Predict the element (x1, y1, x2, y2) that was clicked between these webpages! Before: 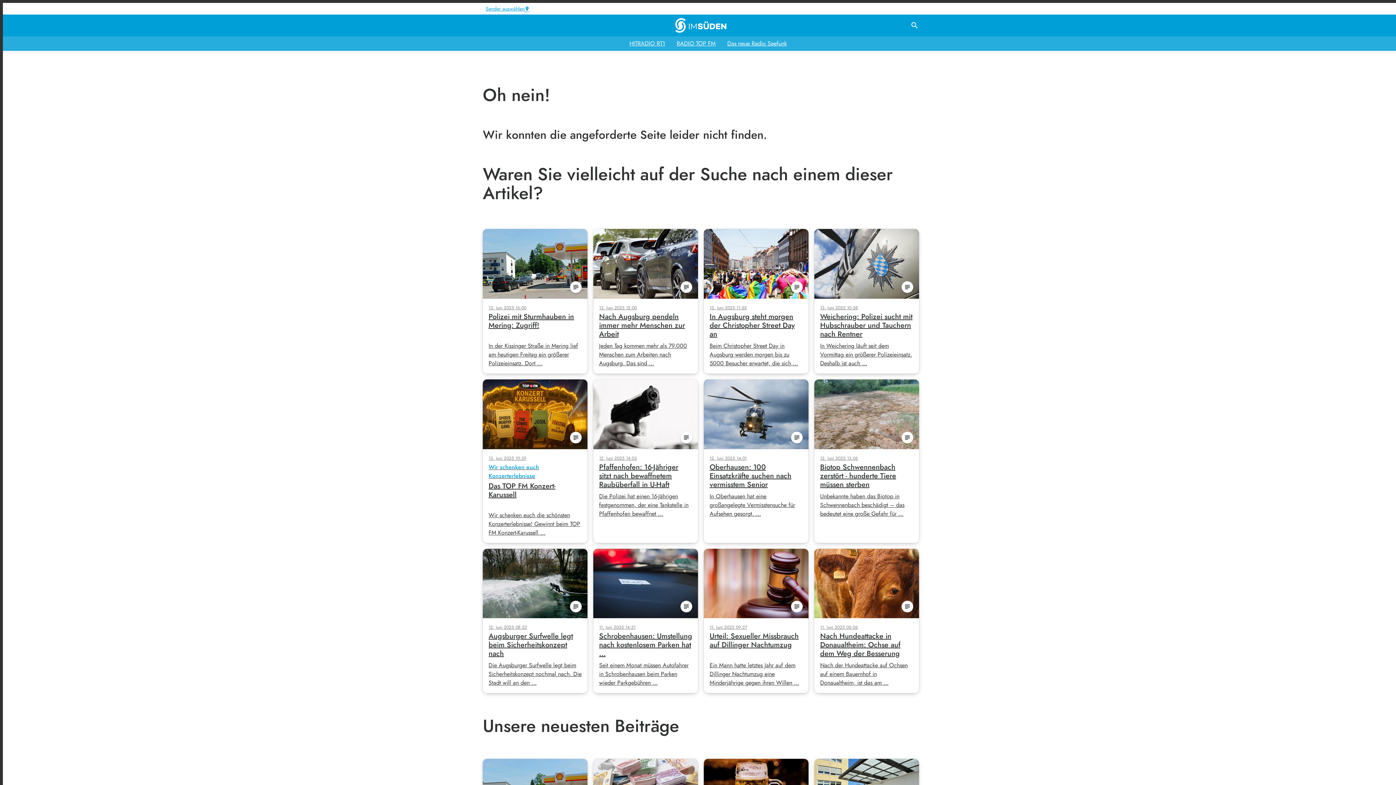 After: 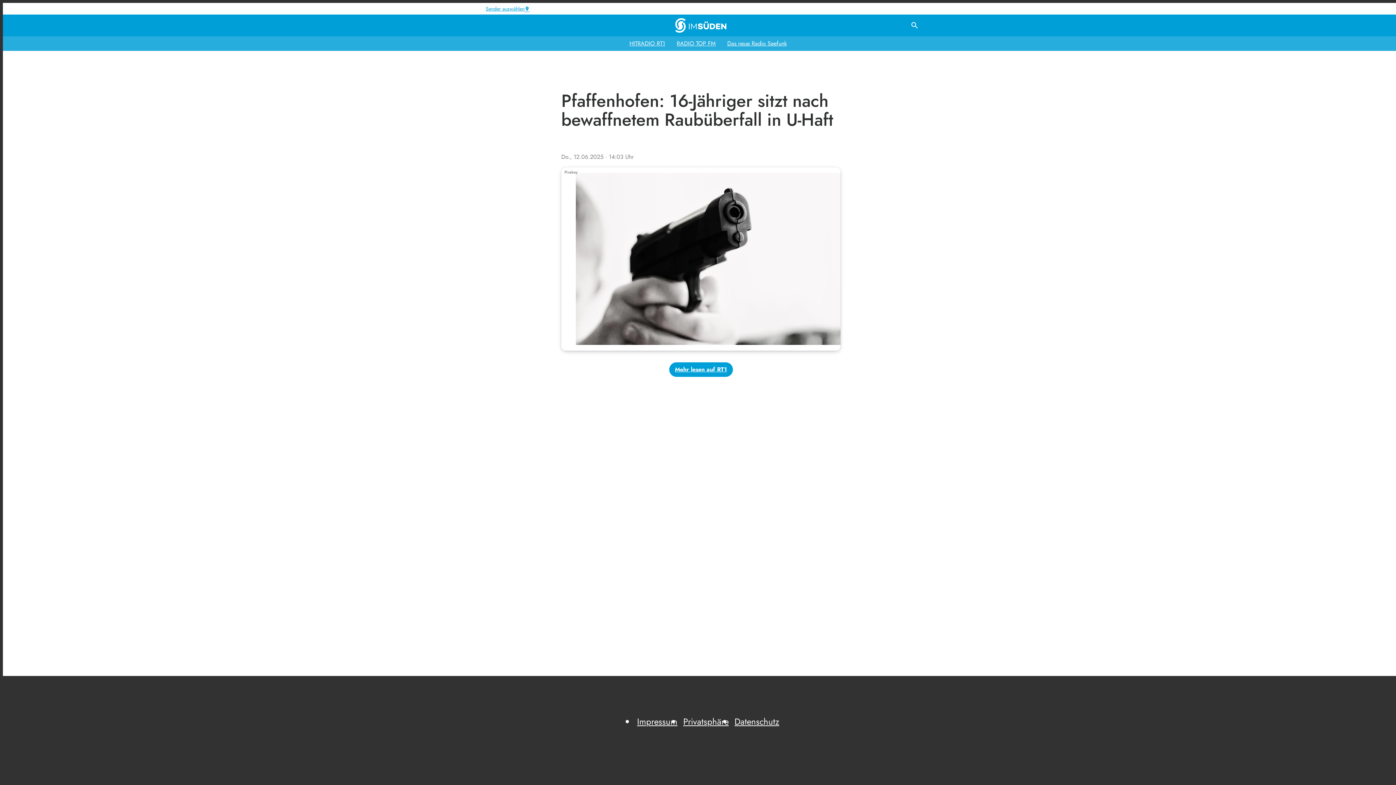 Action: bbox: (593, 379, 698, 524) label: subject
12. Juni 2025 14:03
Pfaffenhofen: 16-Jähriger sitzt nach bewaffnetem Raubüberfall in U-Haft
Die Polizei hat einen 16-Jährigen festgenommen, der eine Tankstelle in Pfaffenhofen bewaffnet …